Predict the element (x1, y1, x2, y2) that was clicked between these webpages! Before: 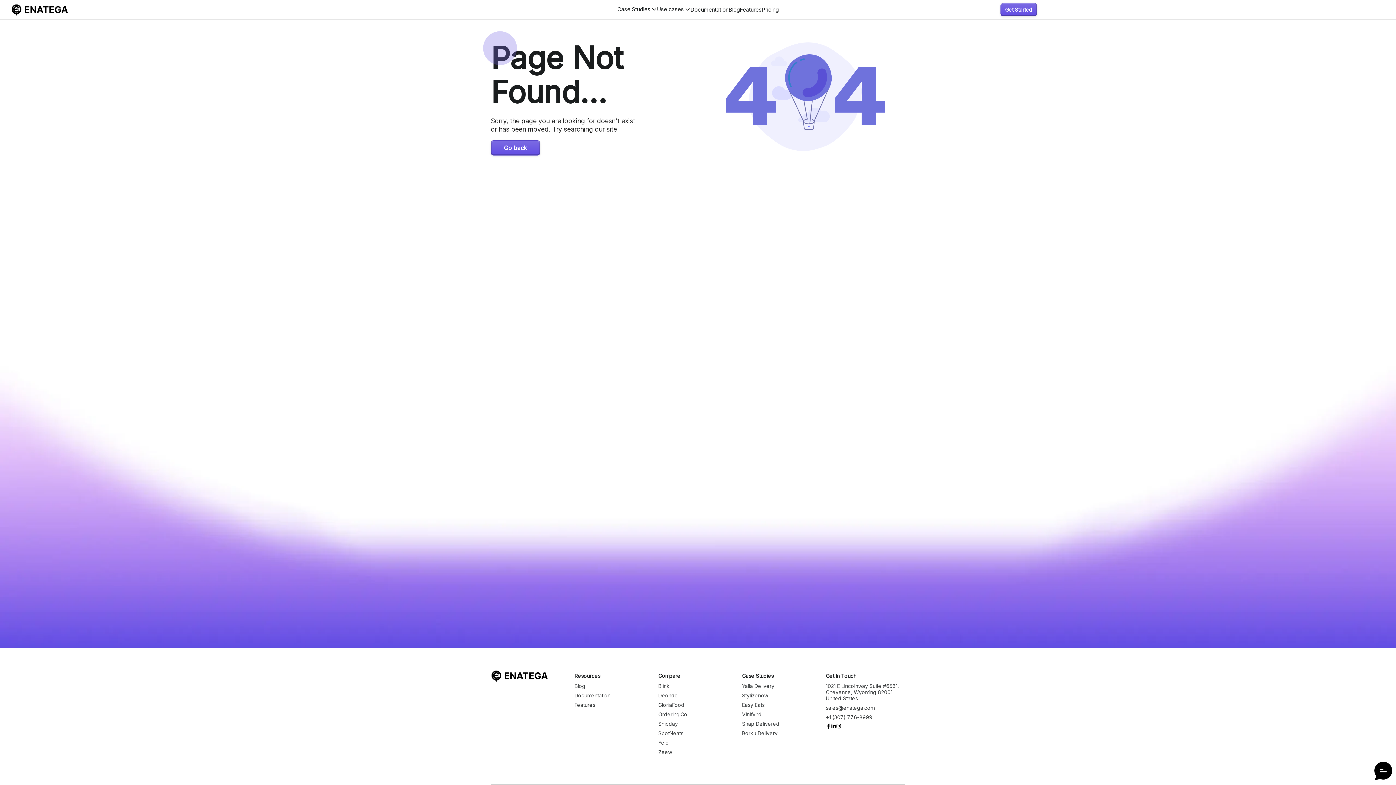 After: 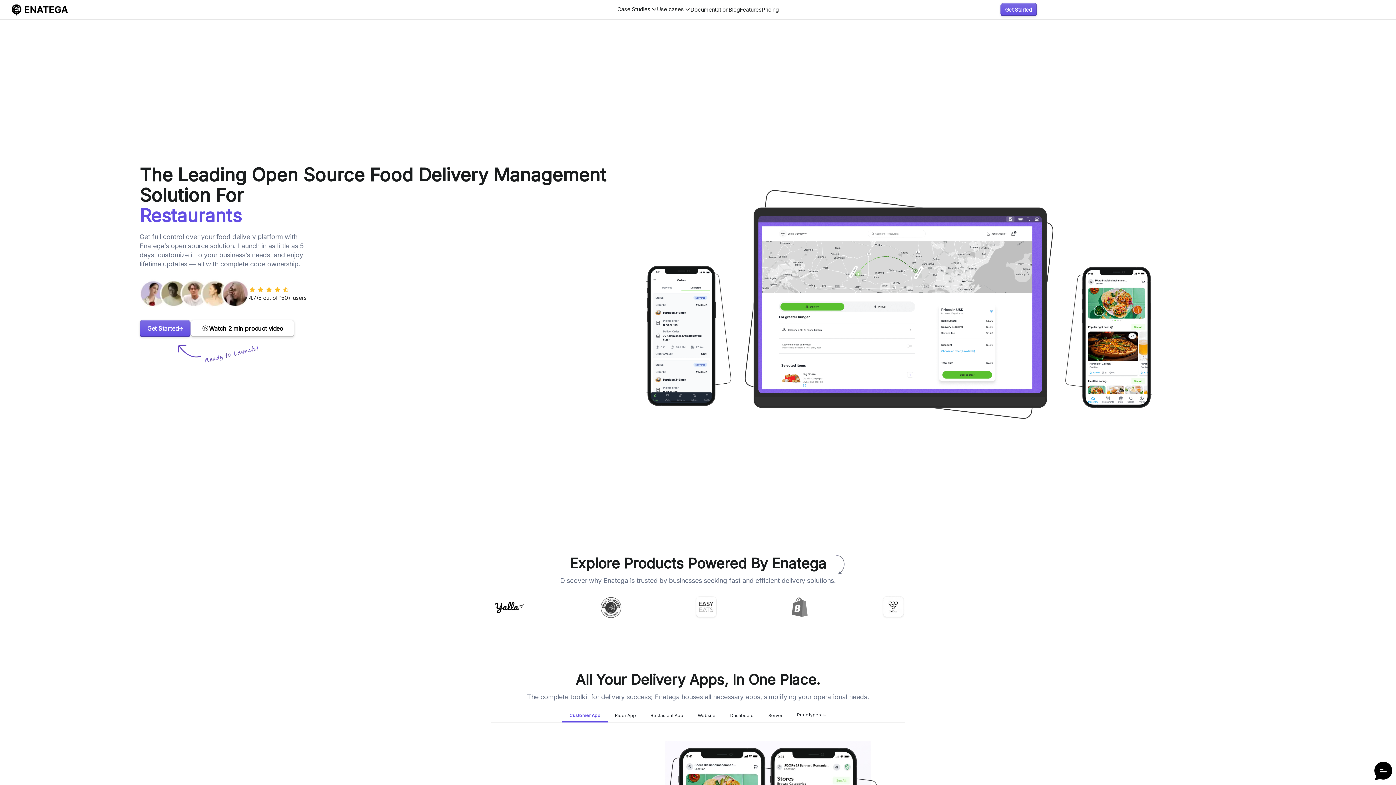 Action: bbox: (490, 669, 570, 683)